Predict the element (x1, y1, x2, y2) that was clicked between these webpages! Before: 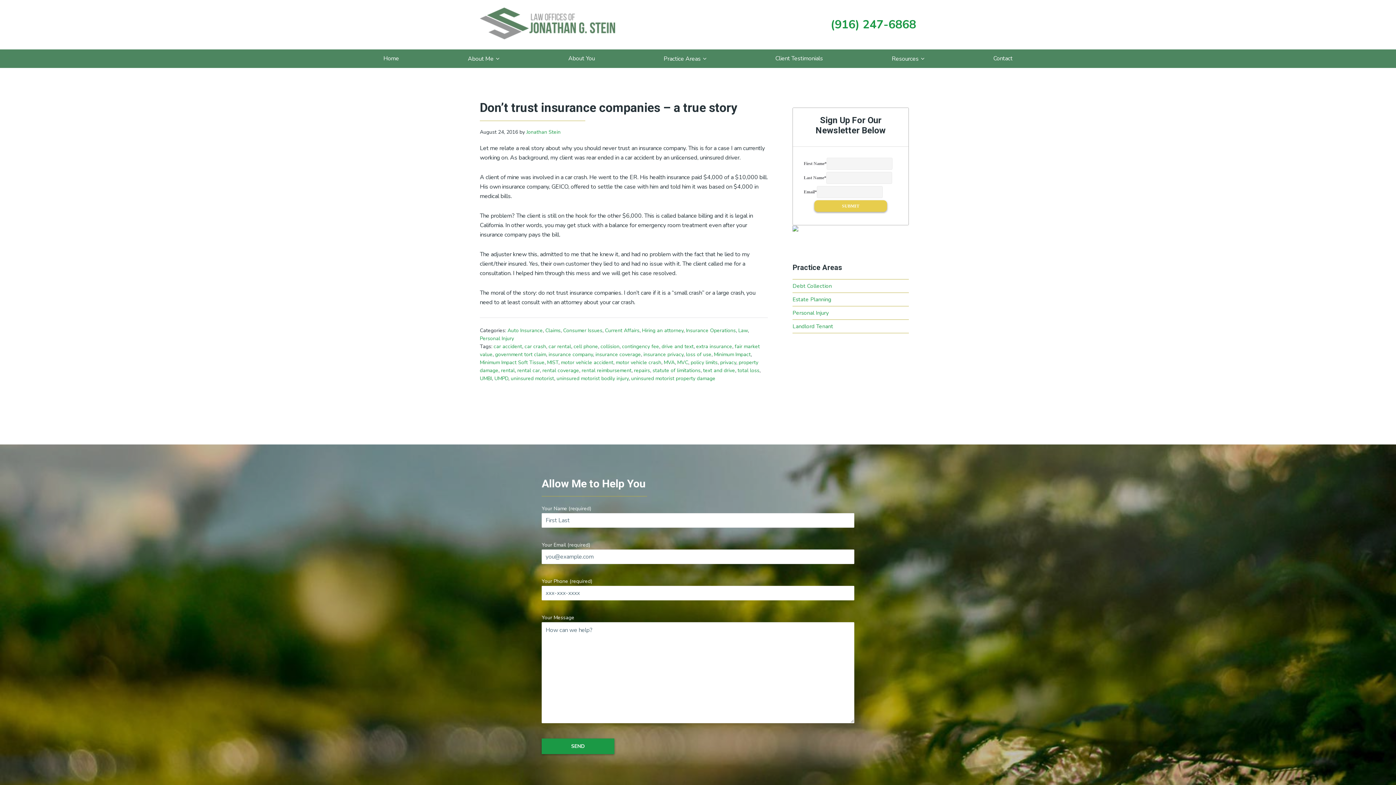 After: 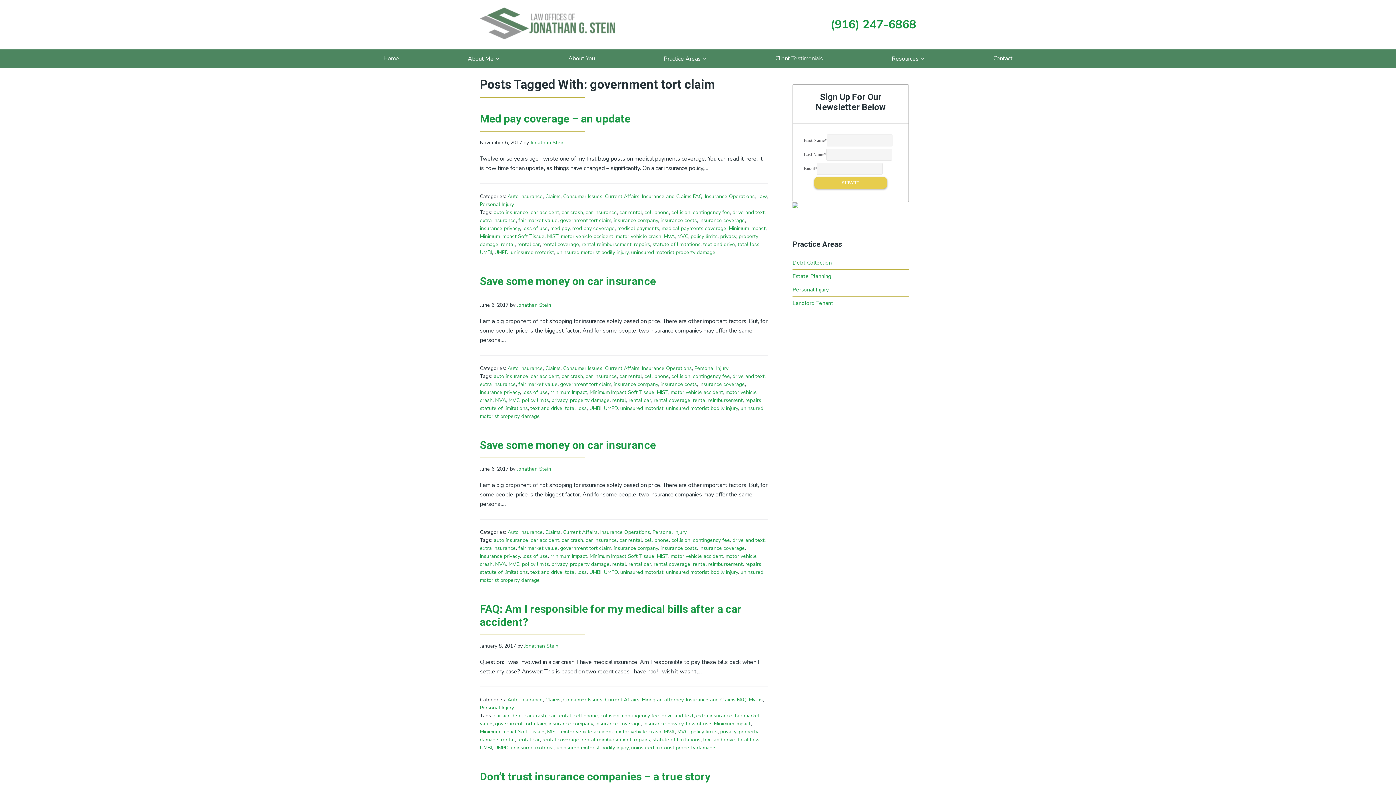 Action: label: government tort claim bbox: (495, 351, 546, 358)